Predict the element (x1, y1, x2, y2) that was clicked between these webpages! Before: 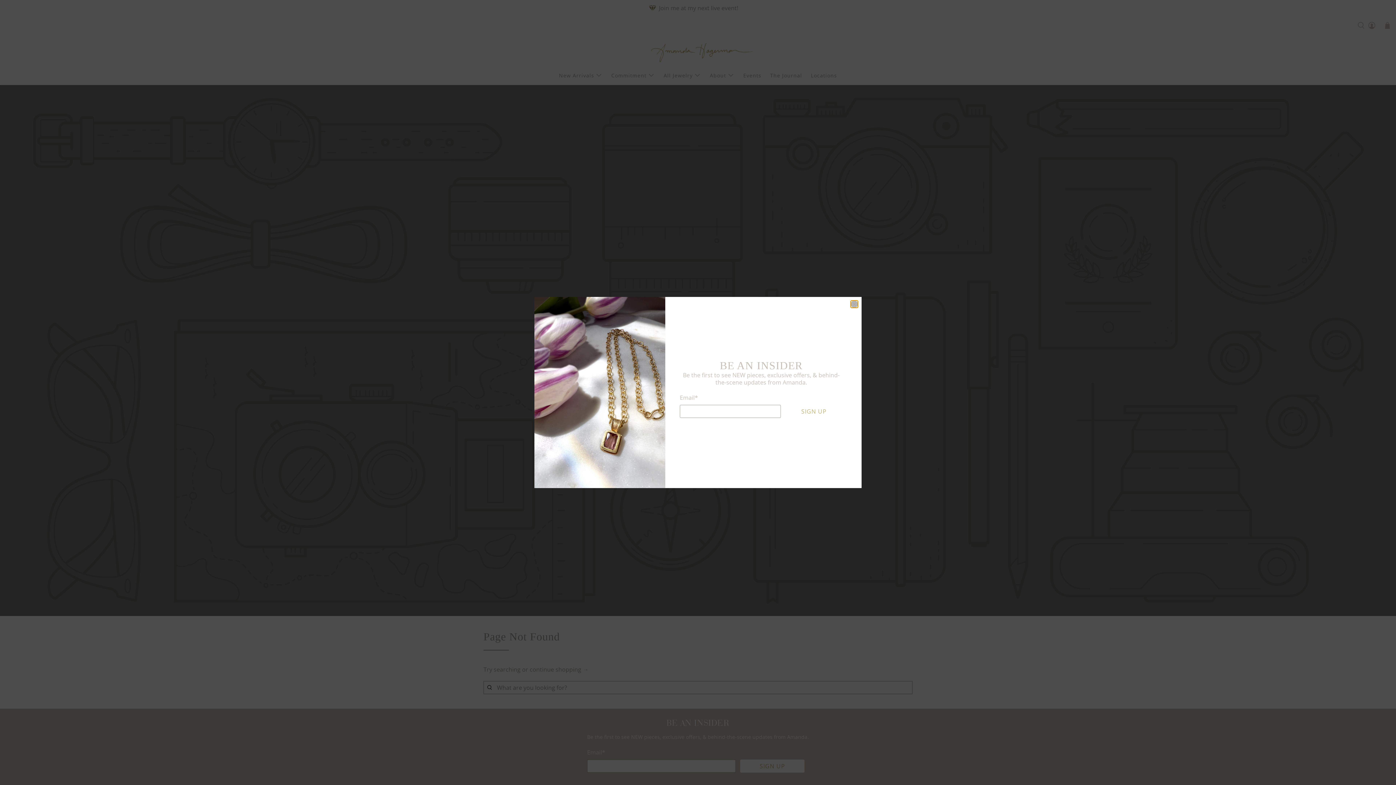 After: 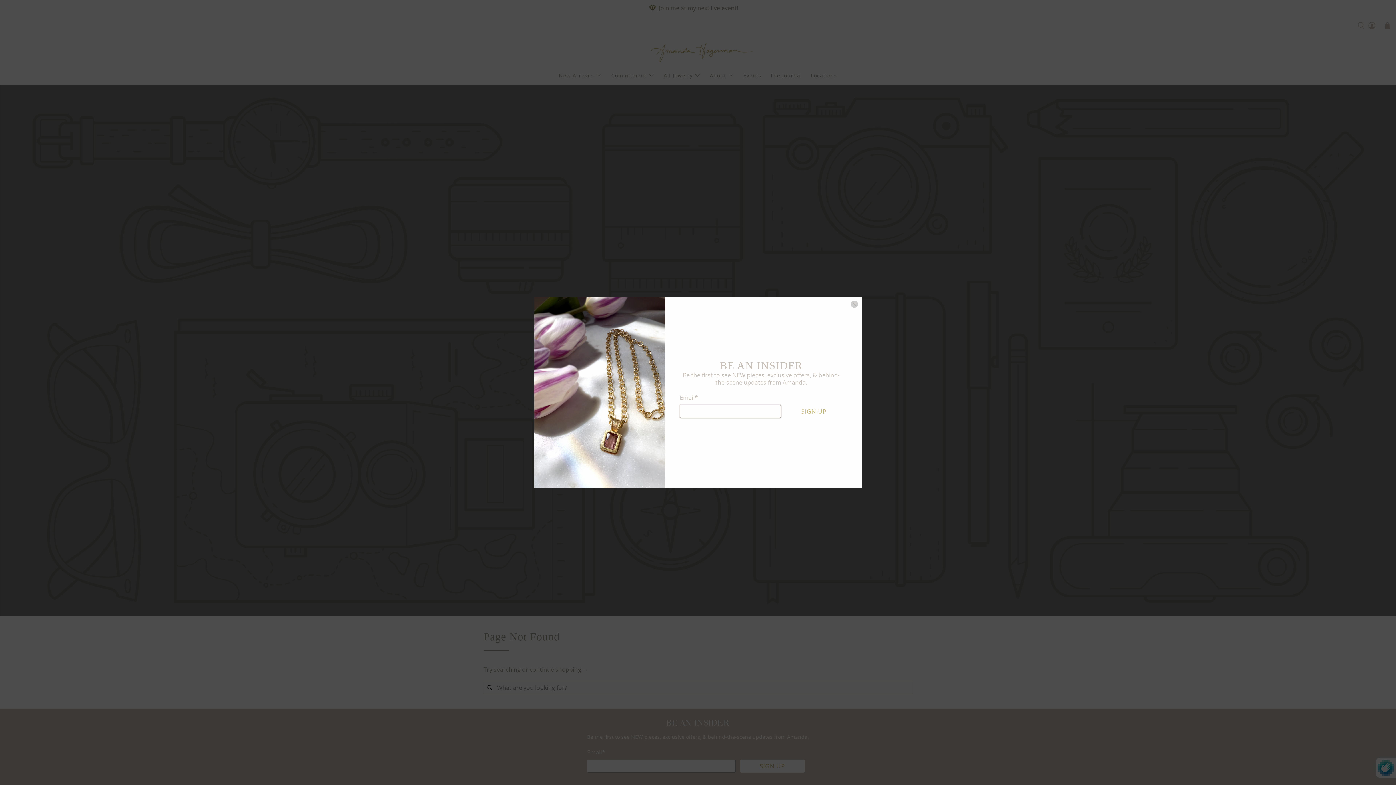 Action: bbox: (785, 405, 842, 418) label: SIGN UP